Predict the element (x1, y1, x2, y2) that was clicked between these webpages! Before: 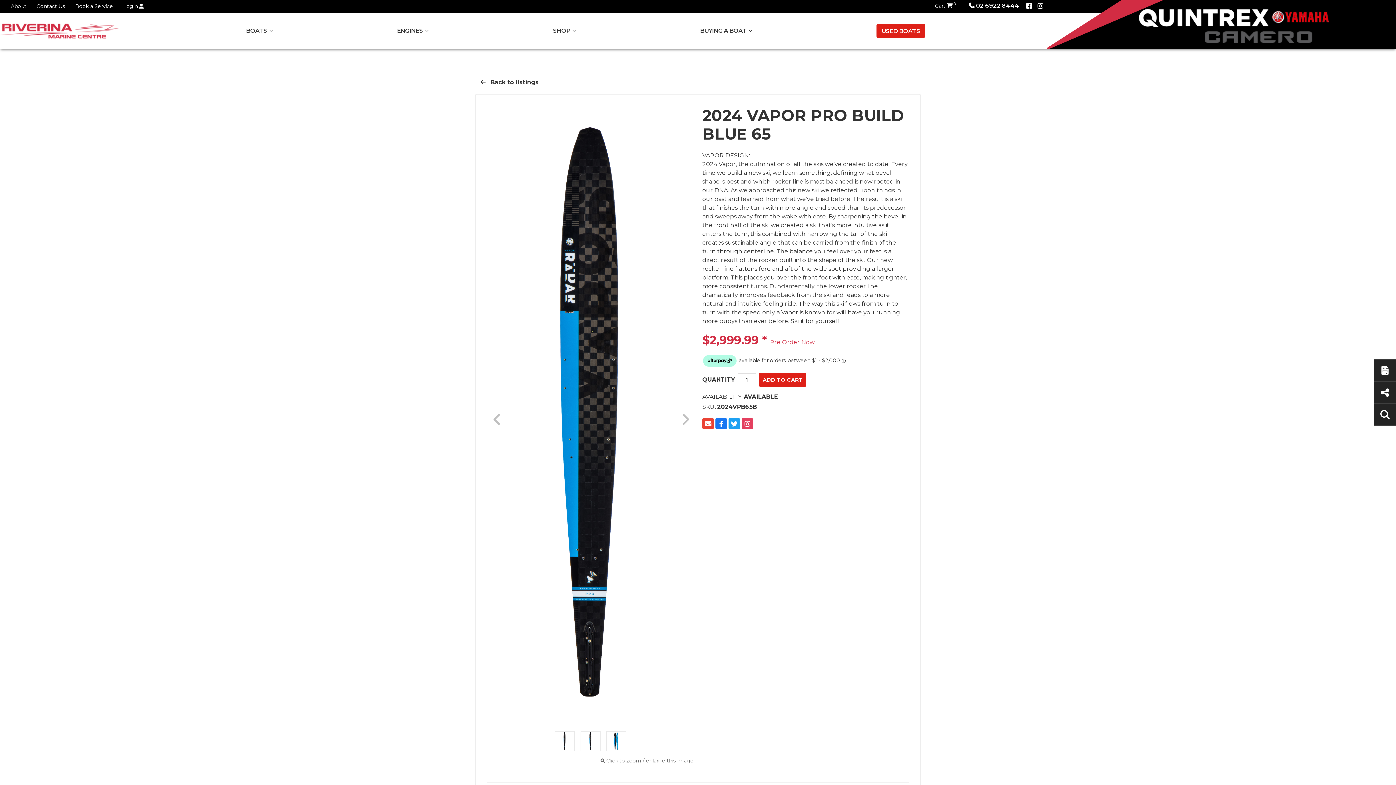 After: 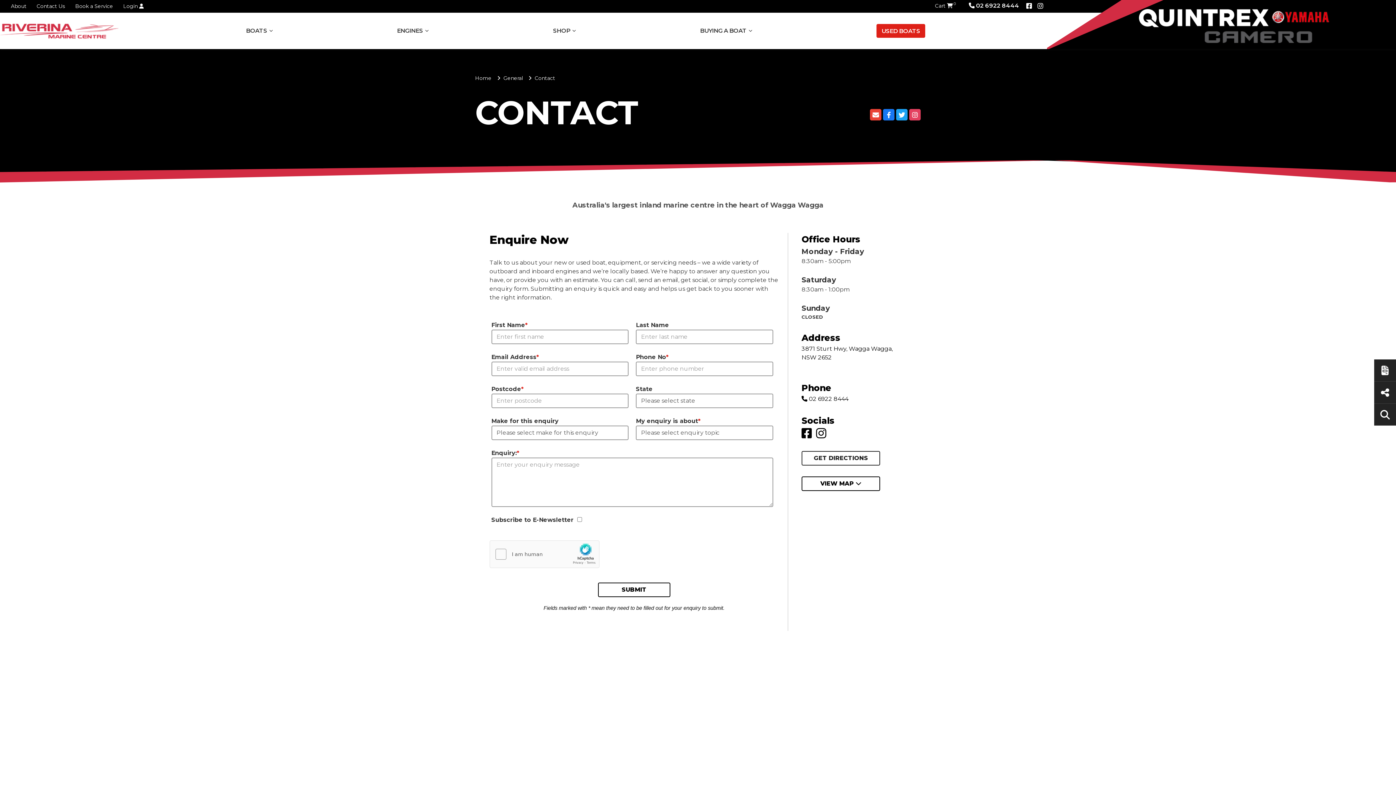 Action: bbox: (36, 2, 65, 9) label: Contact Us